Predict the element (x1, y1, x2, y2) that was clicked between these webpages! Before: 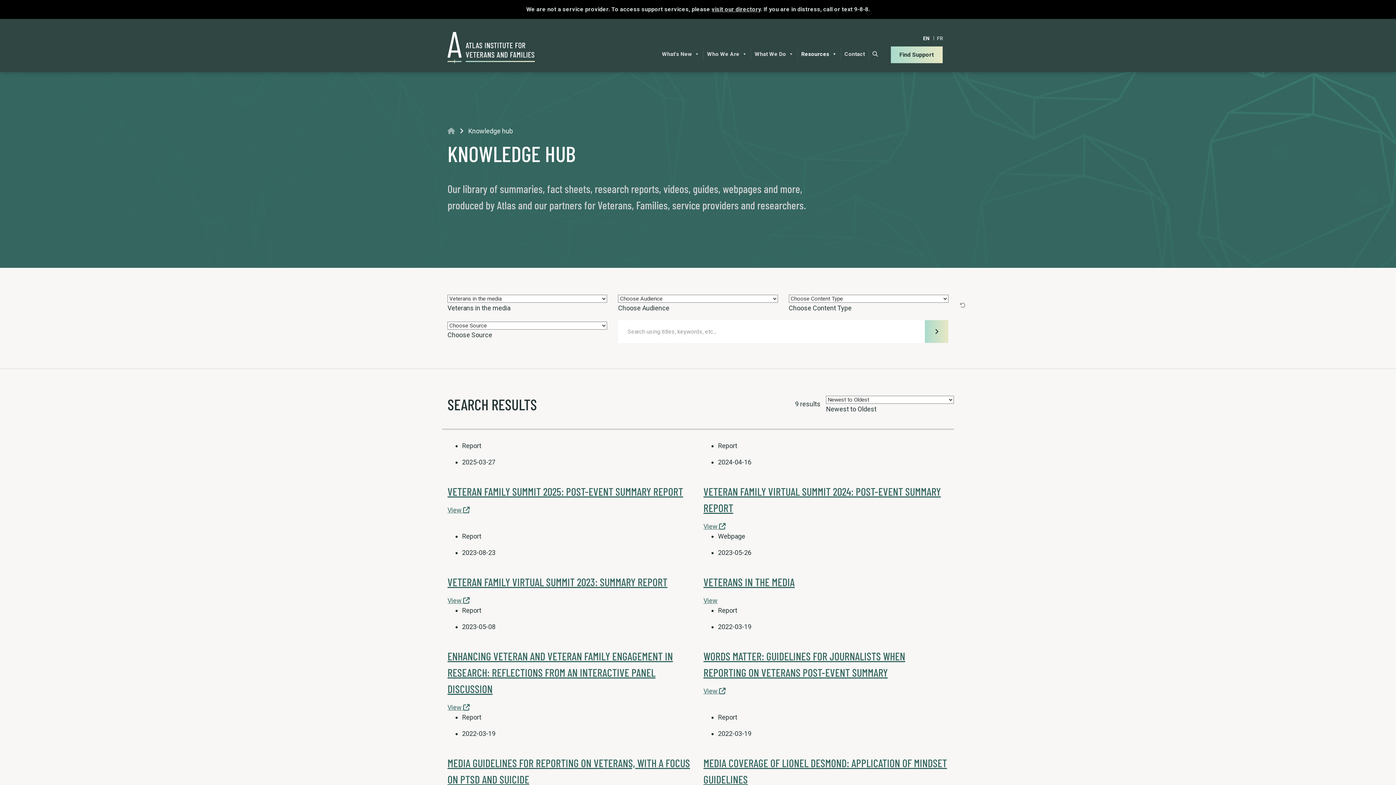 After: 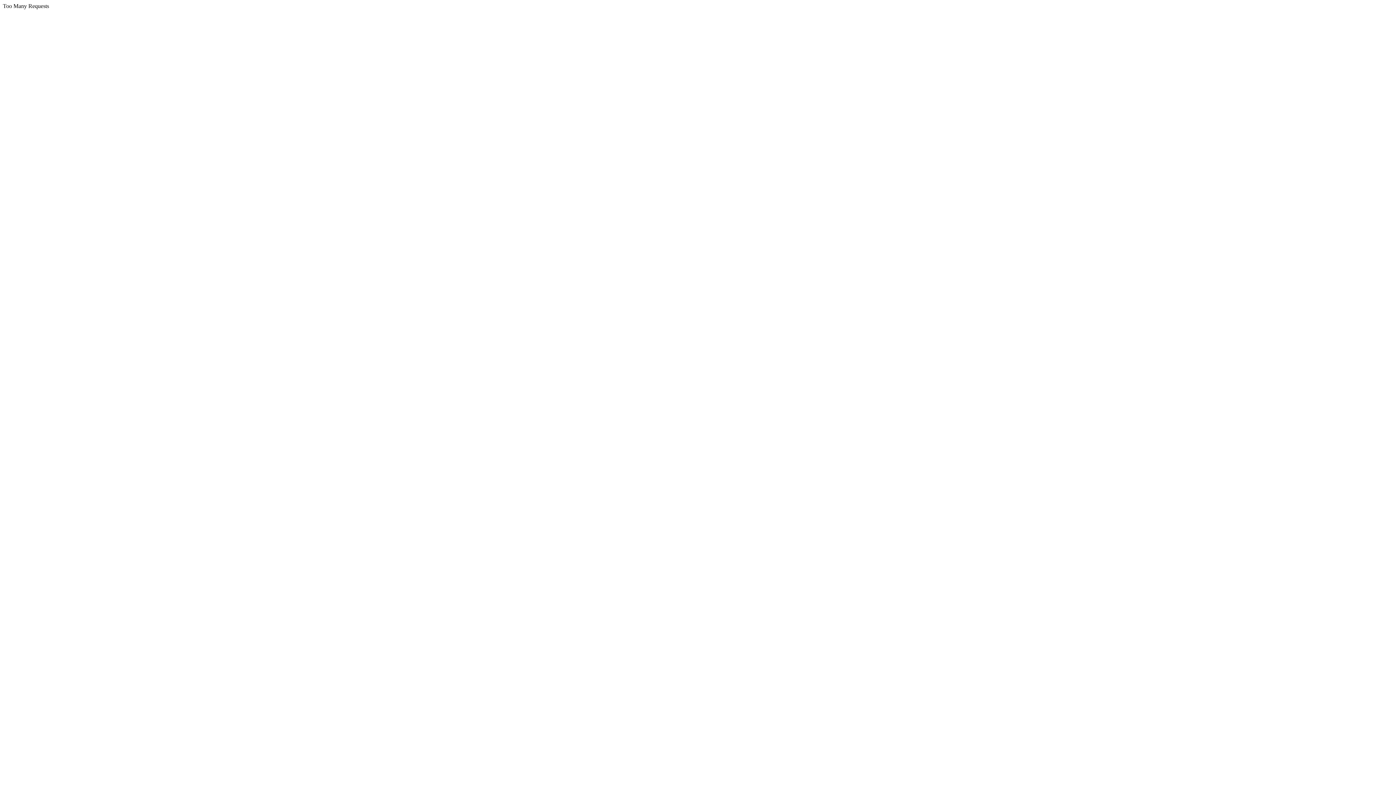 Action: bbox: (447, 43, 534, 50)